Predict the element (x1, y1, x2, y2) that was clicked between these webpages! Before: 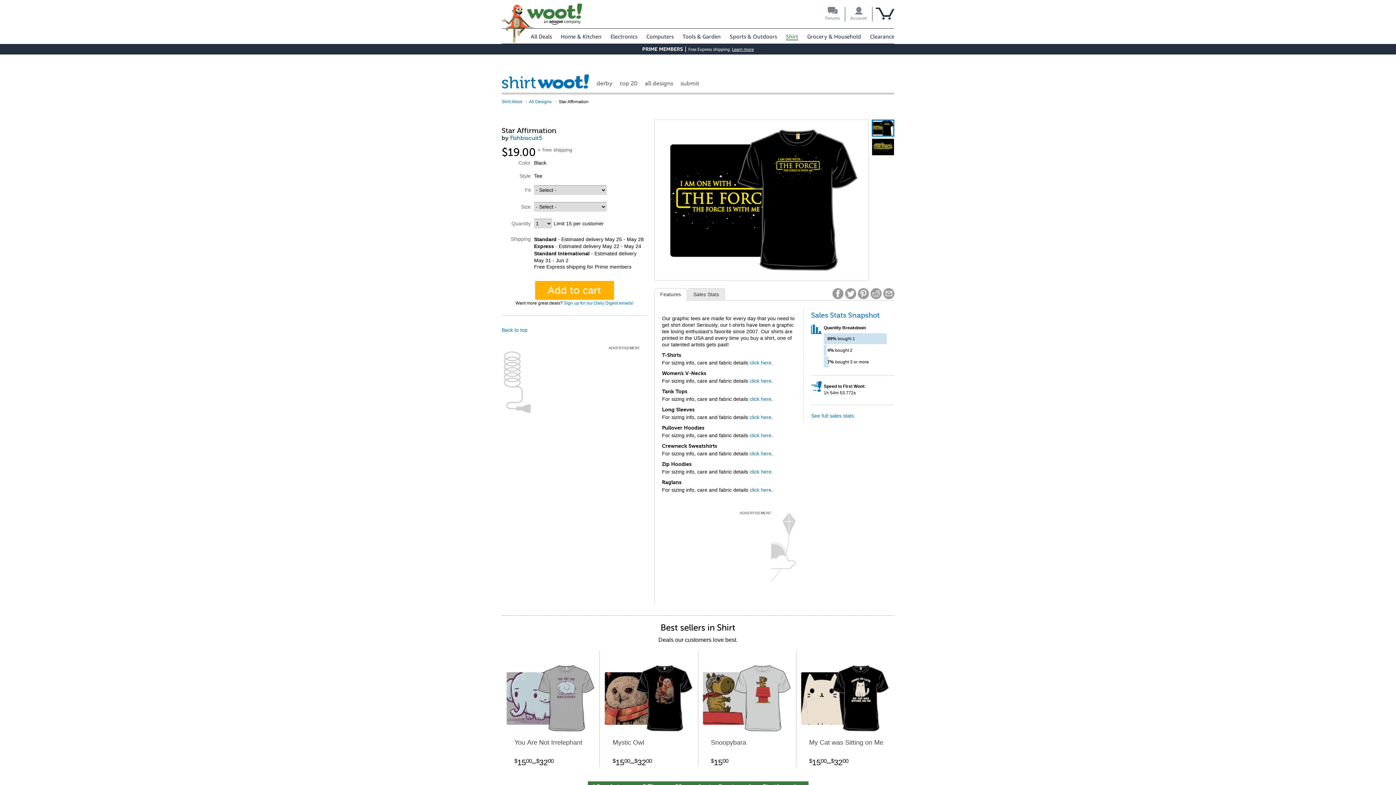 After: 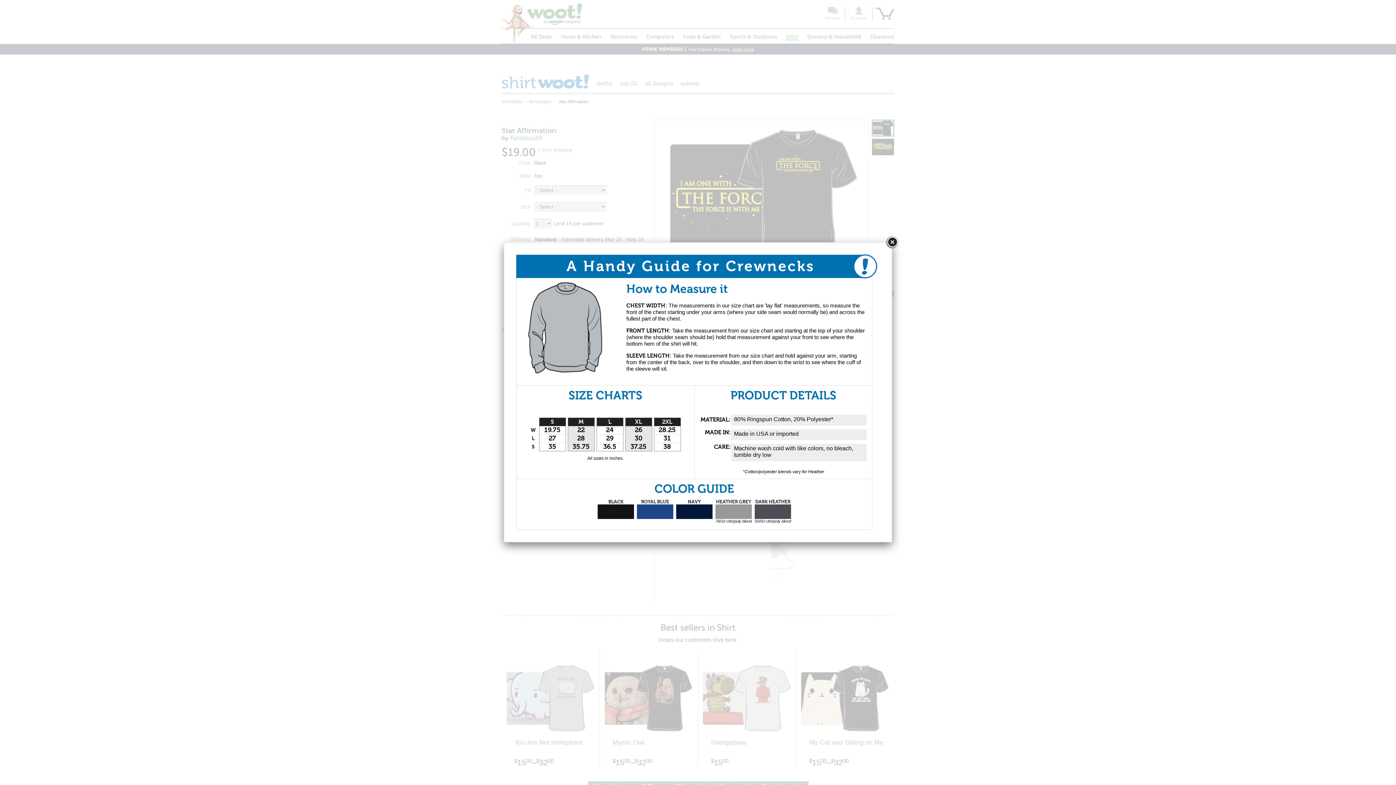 Action: bbox: (749, 450, 771, 456) label: click here